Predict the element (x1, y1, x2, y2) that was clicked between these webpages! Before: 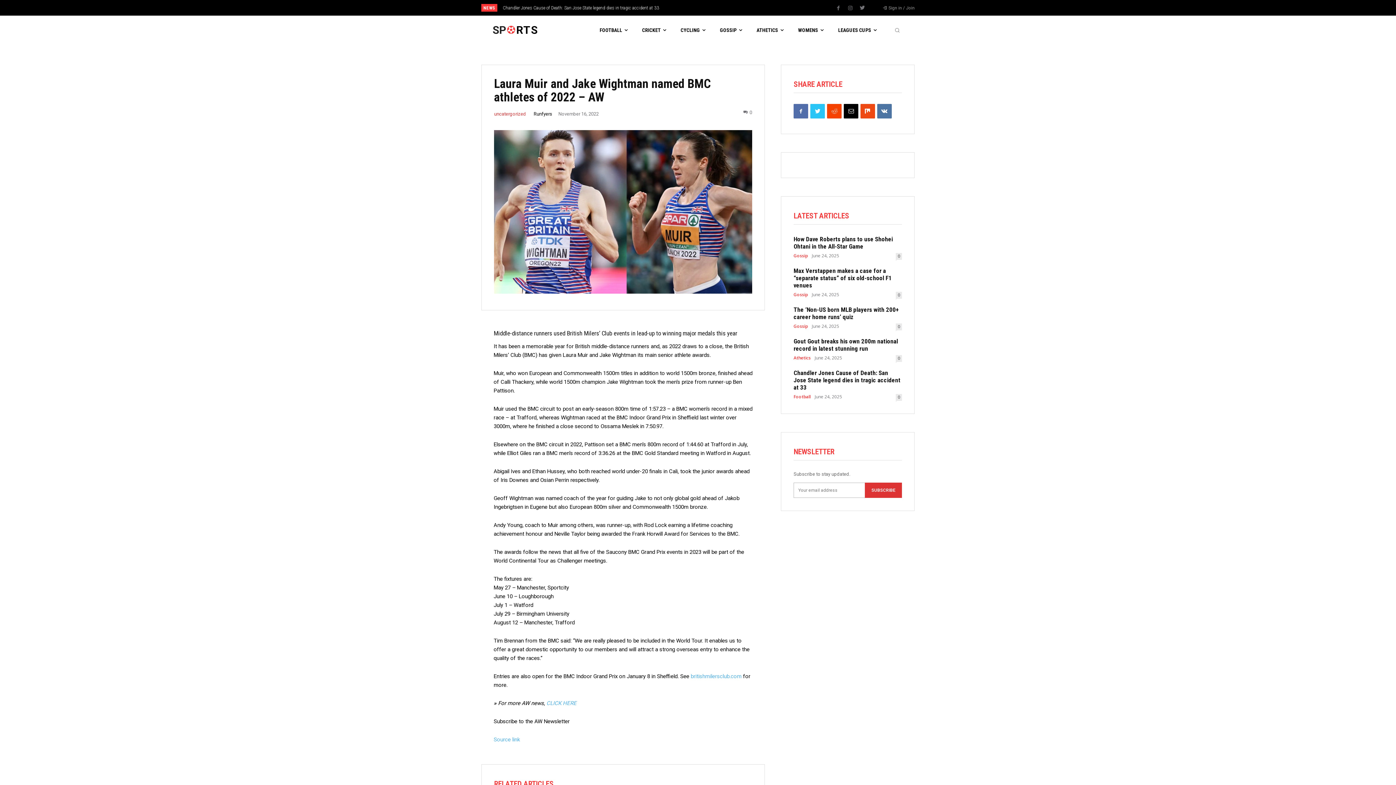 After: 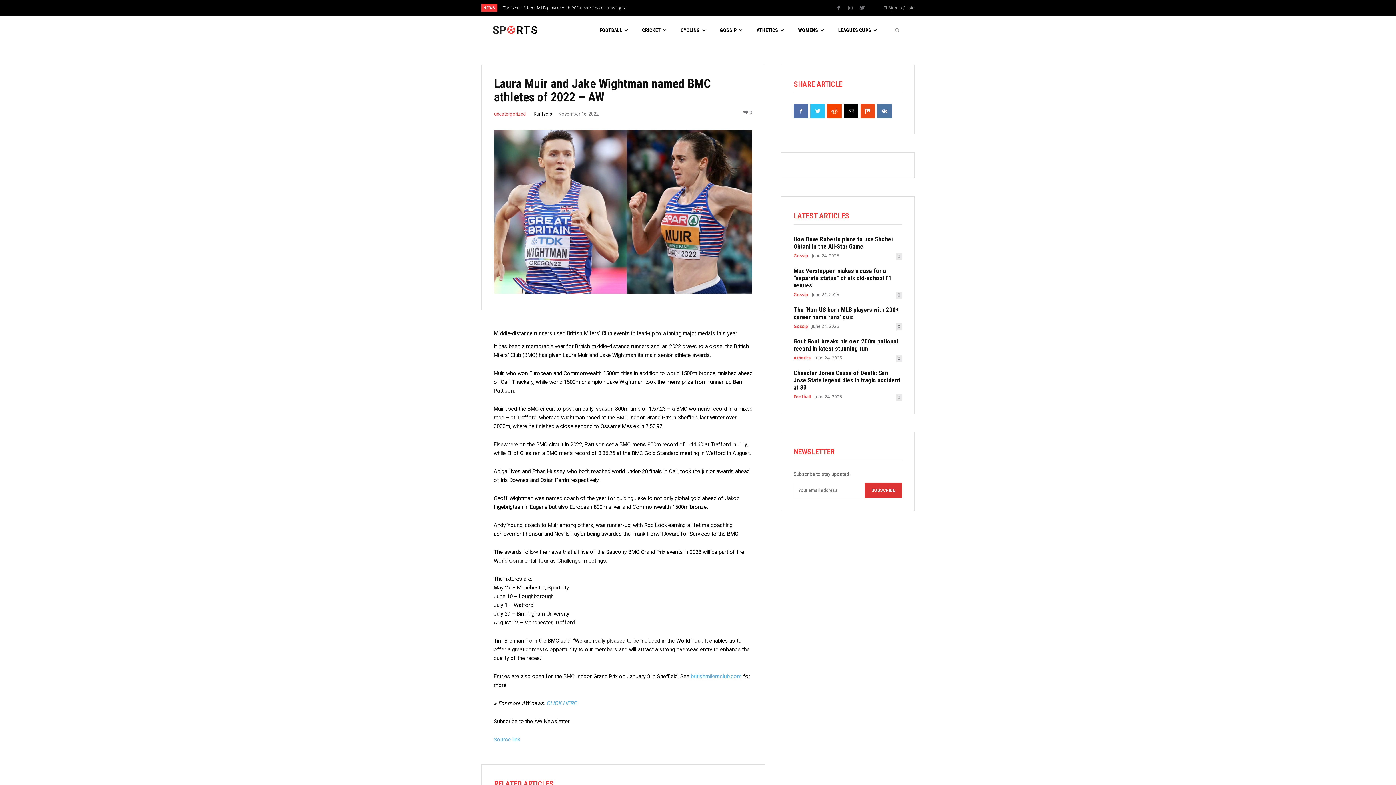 Action: bbox: (690, 673, 741, 680) label: britishmilersclub.com